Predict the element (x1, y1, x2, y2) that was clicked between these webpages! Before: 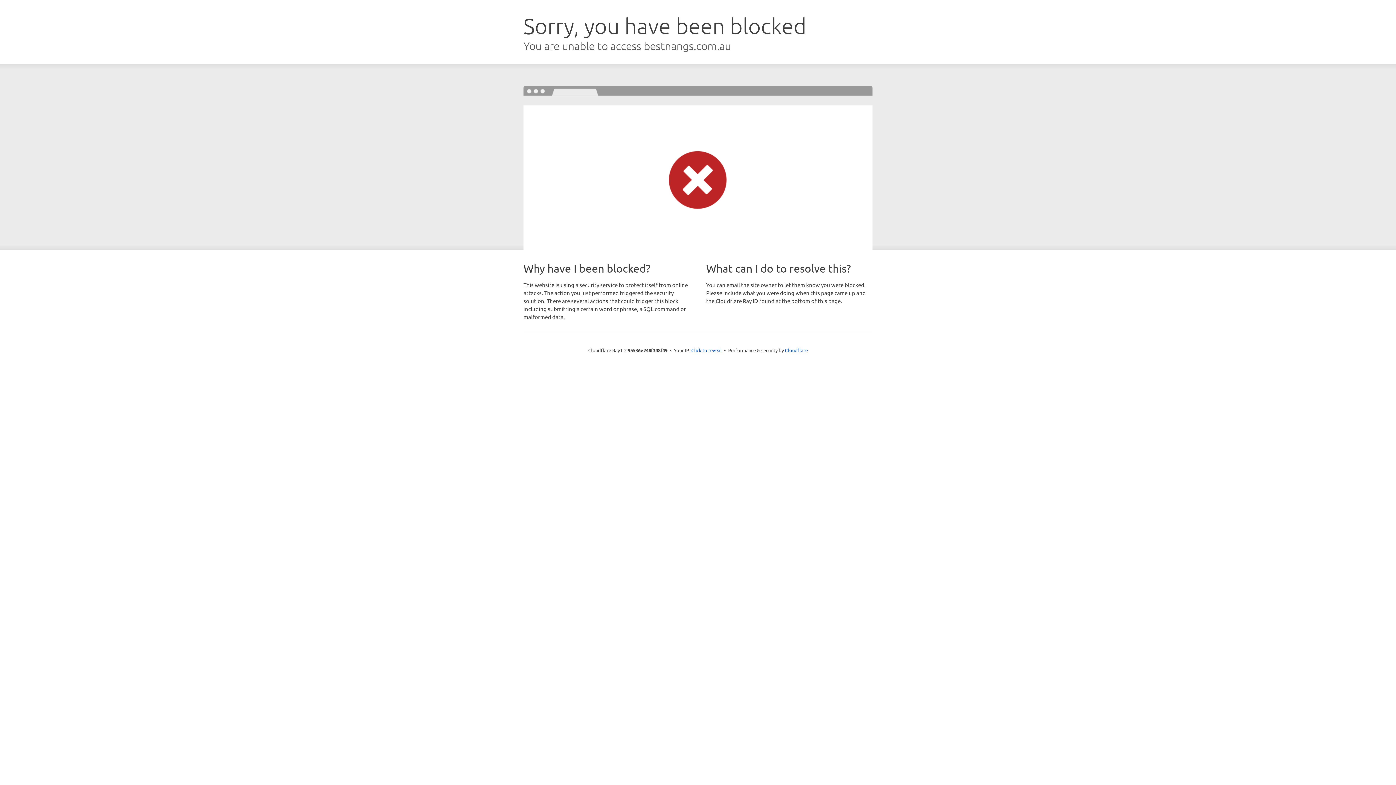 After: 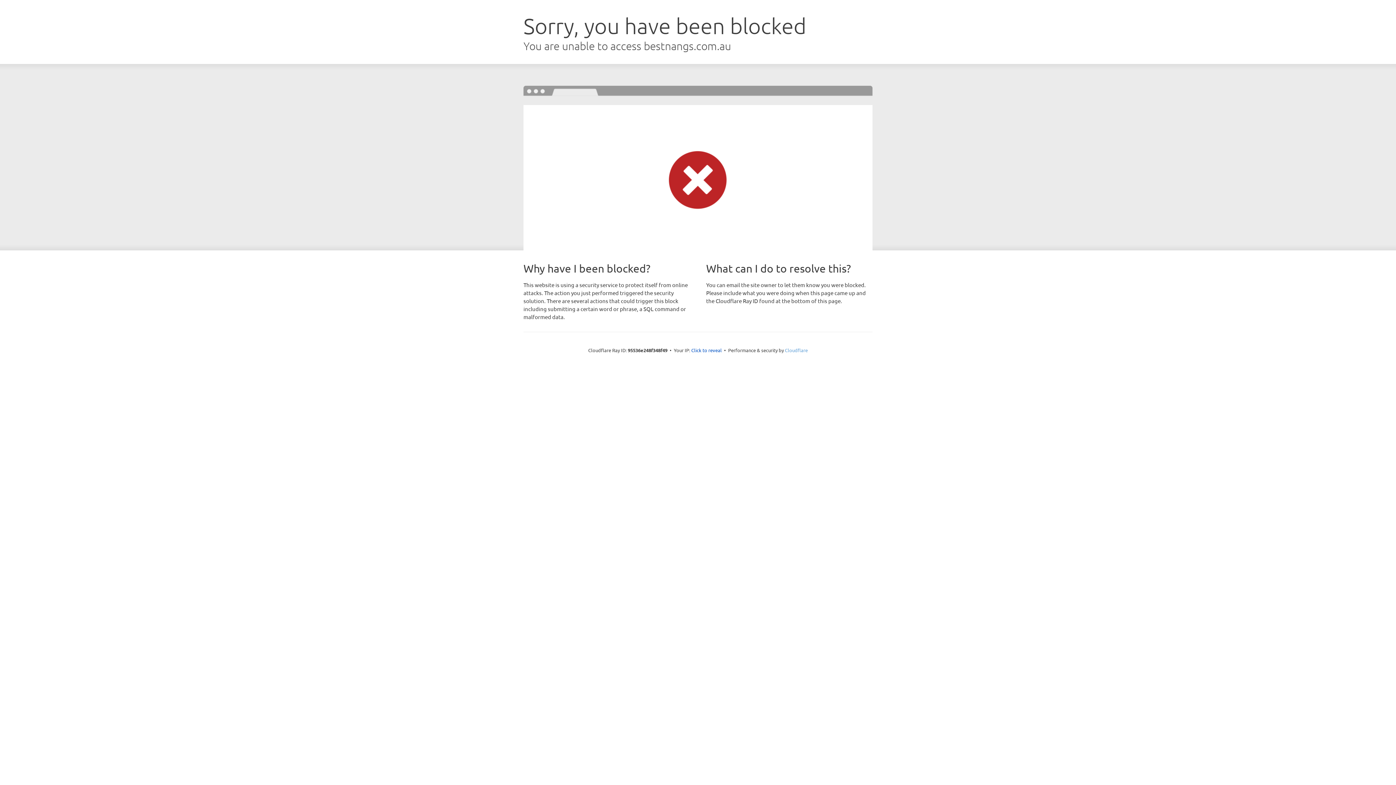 Action: label: Cloudflare bbox: (785, 347, 808, 353)